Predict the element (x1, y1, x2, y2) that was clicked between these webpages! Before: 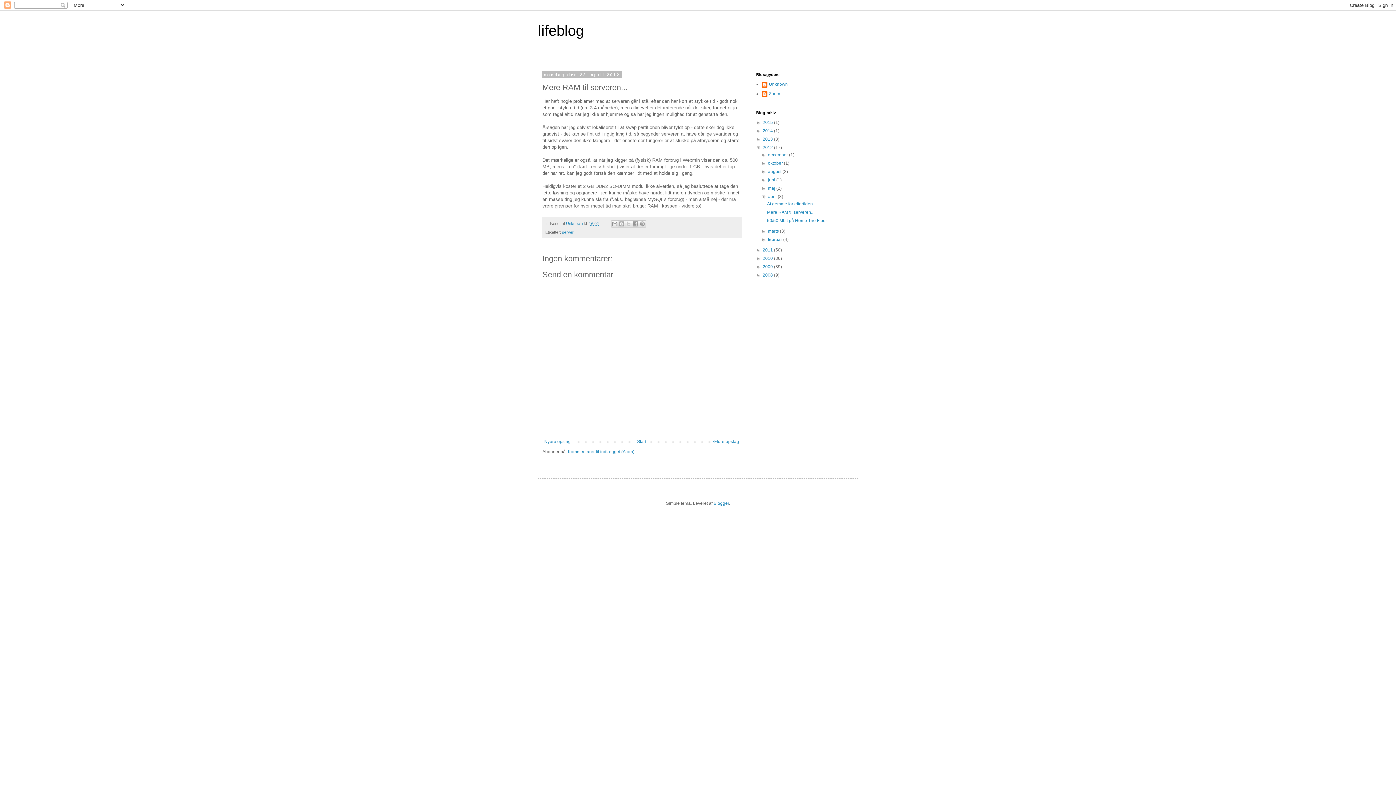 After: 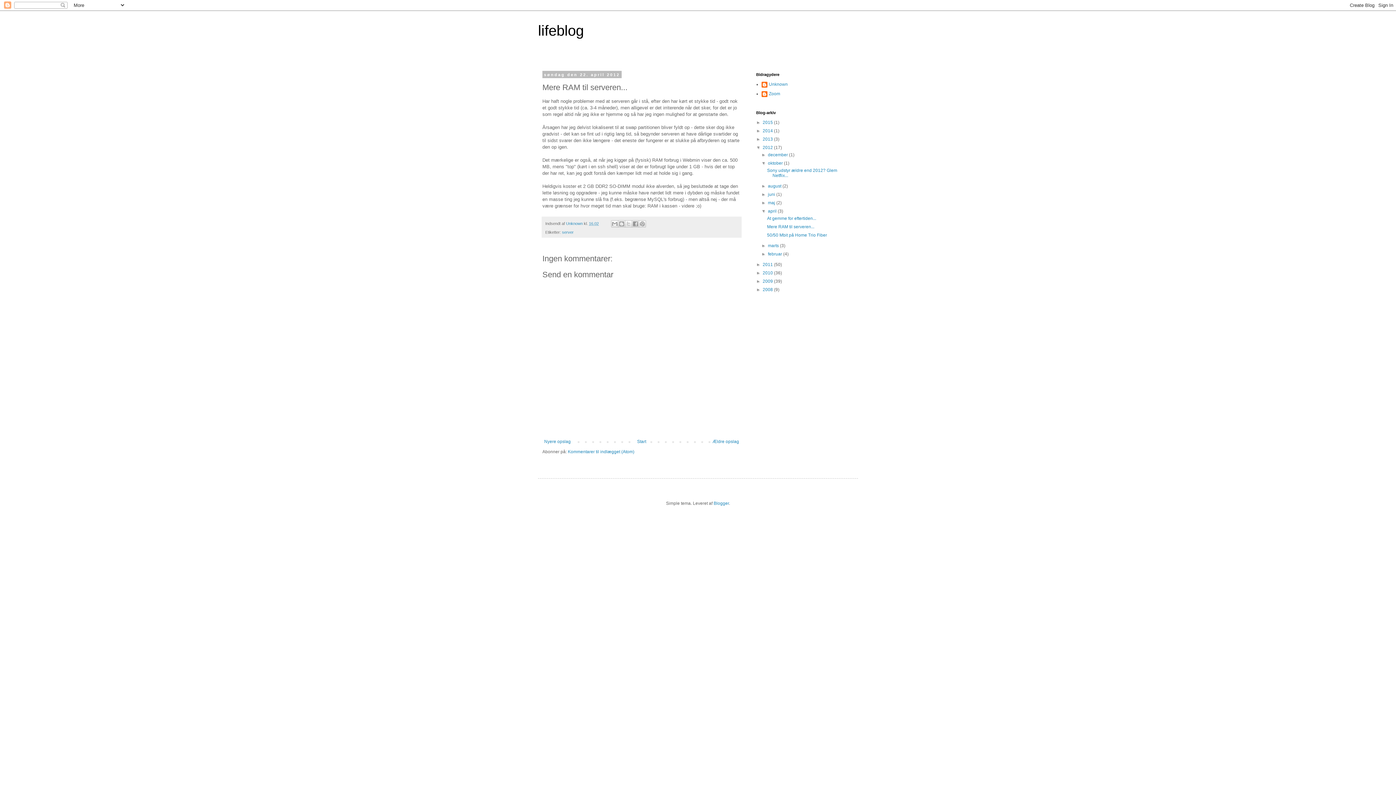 Action: bbox: (761, 160, 768, 165) label: ►  